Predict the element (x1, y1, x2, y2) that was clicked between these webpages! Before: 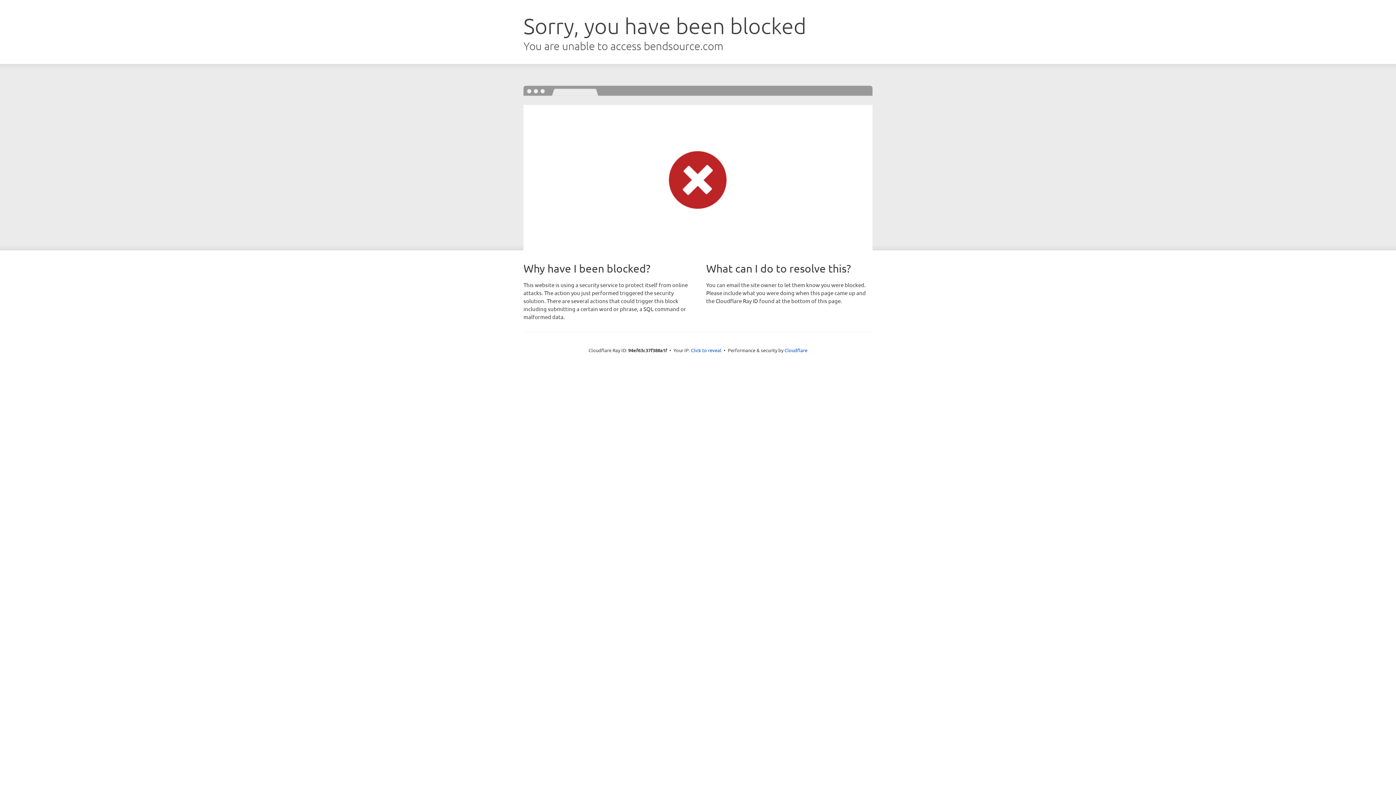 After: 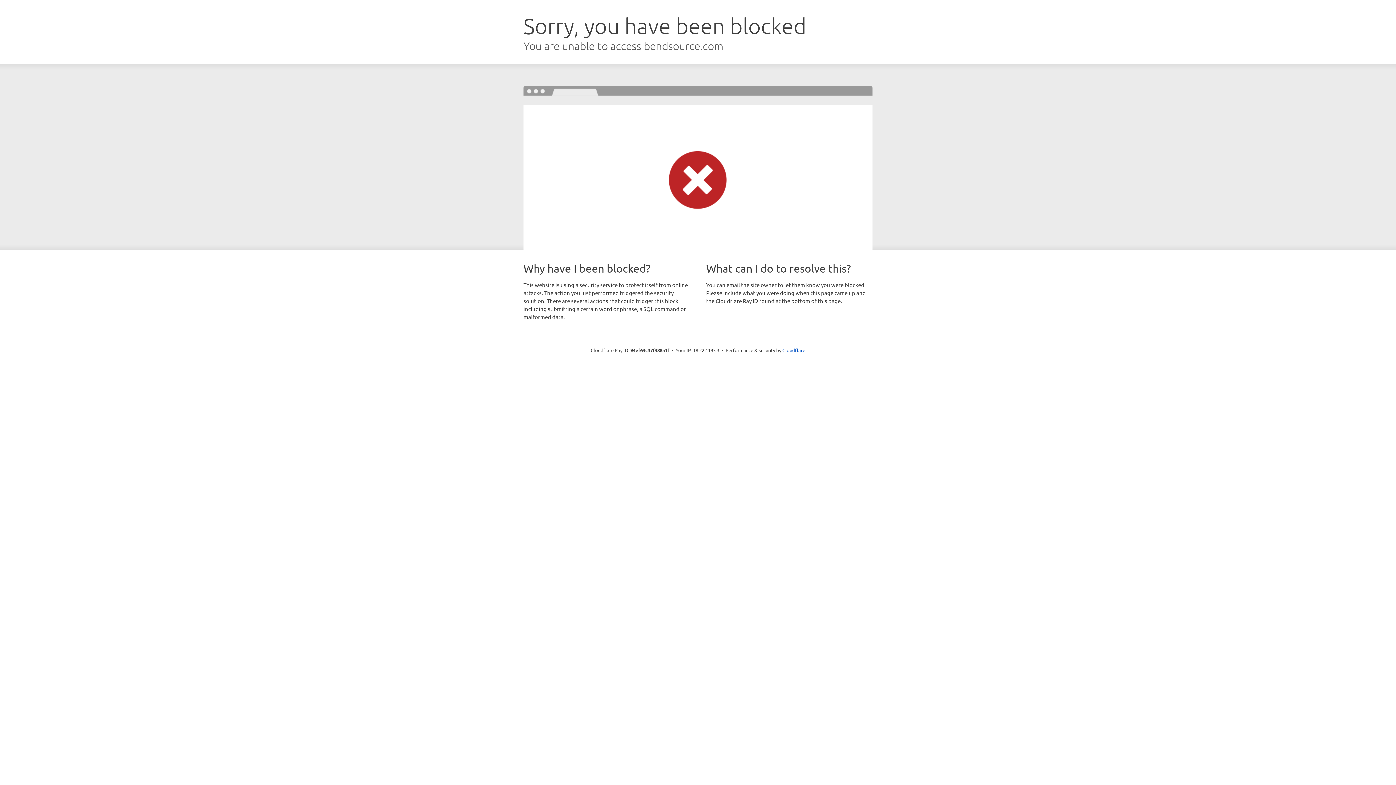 Action: bbox: (691, 346, 721, 353) label: Click to reveal